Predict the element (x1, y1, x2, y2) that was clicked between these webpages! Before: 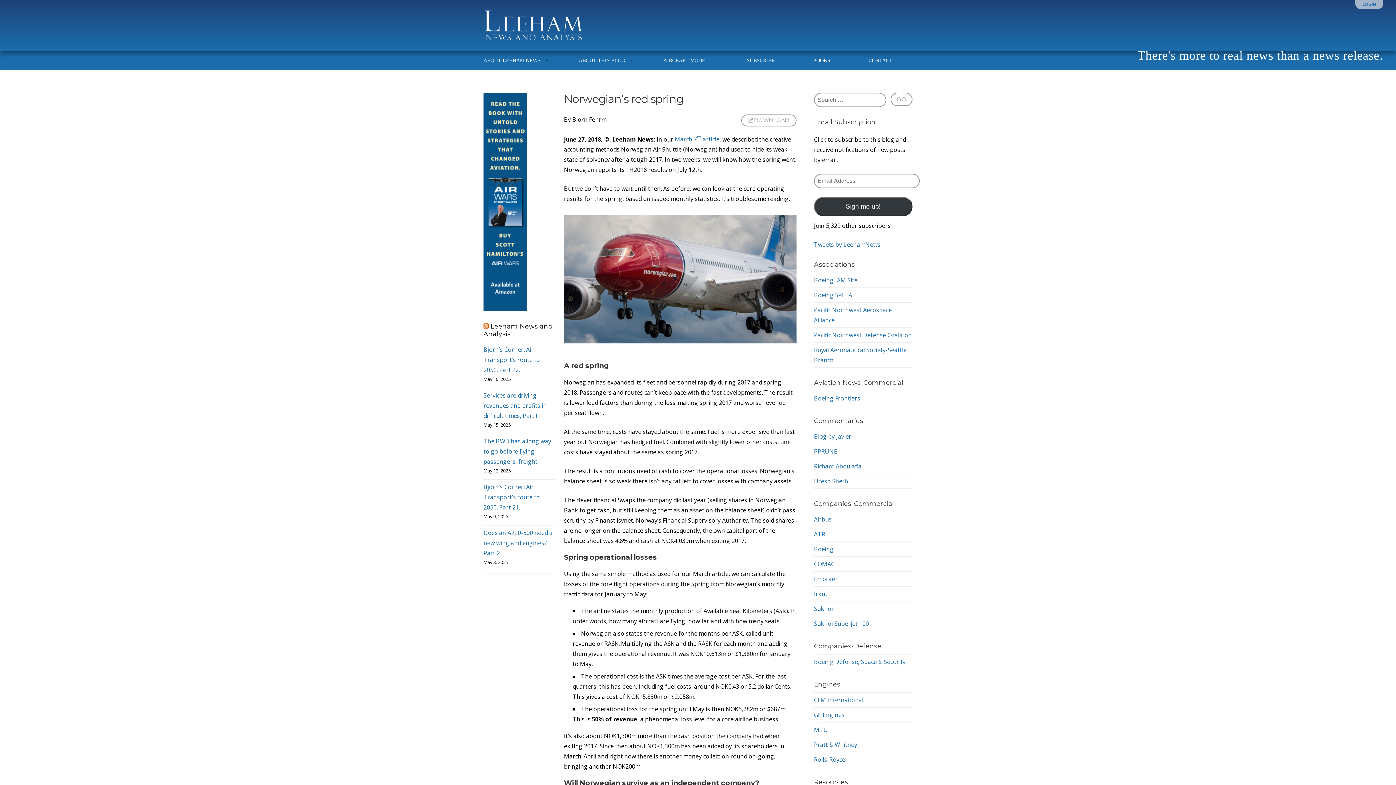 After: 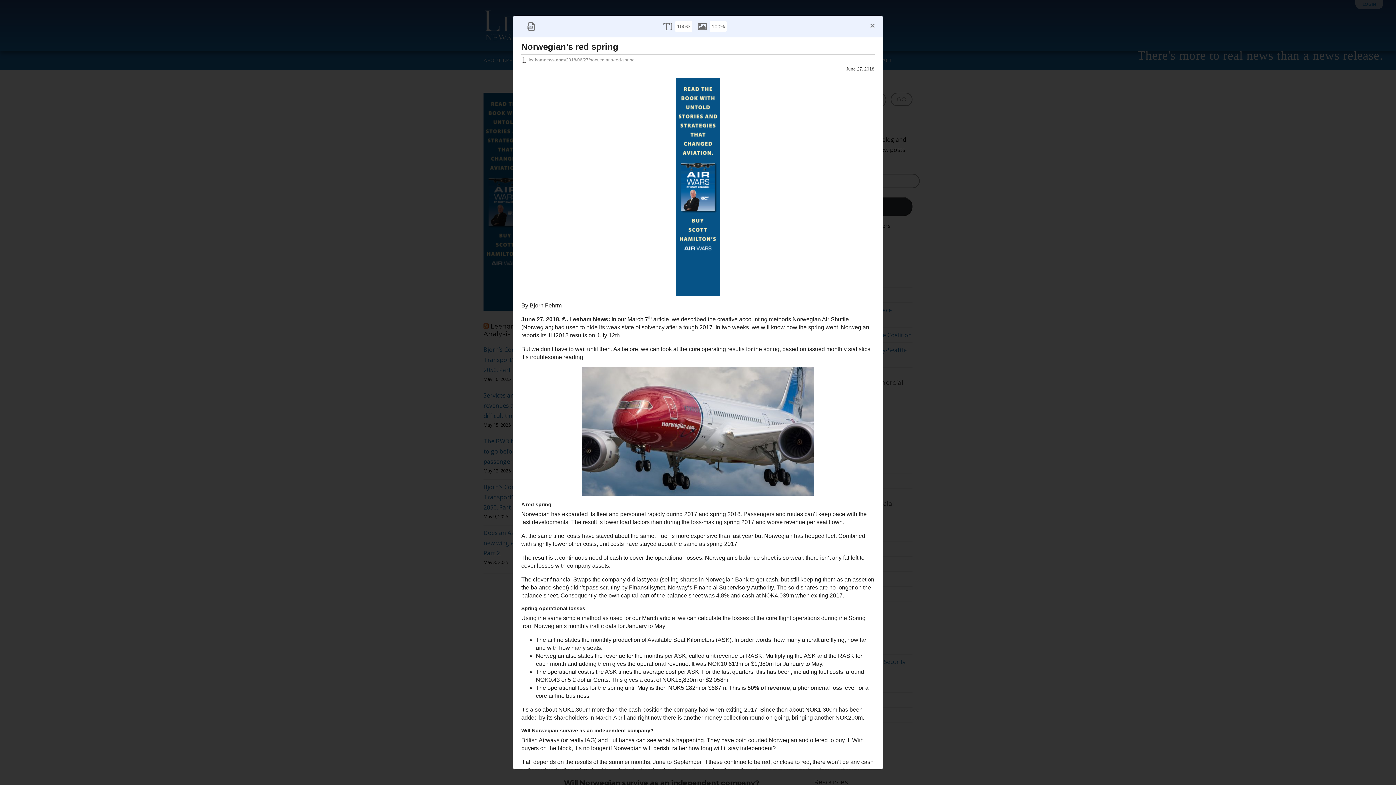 Action: bbox: (741, 114, 796, 126) label: DOWNLOAD